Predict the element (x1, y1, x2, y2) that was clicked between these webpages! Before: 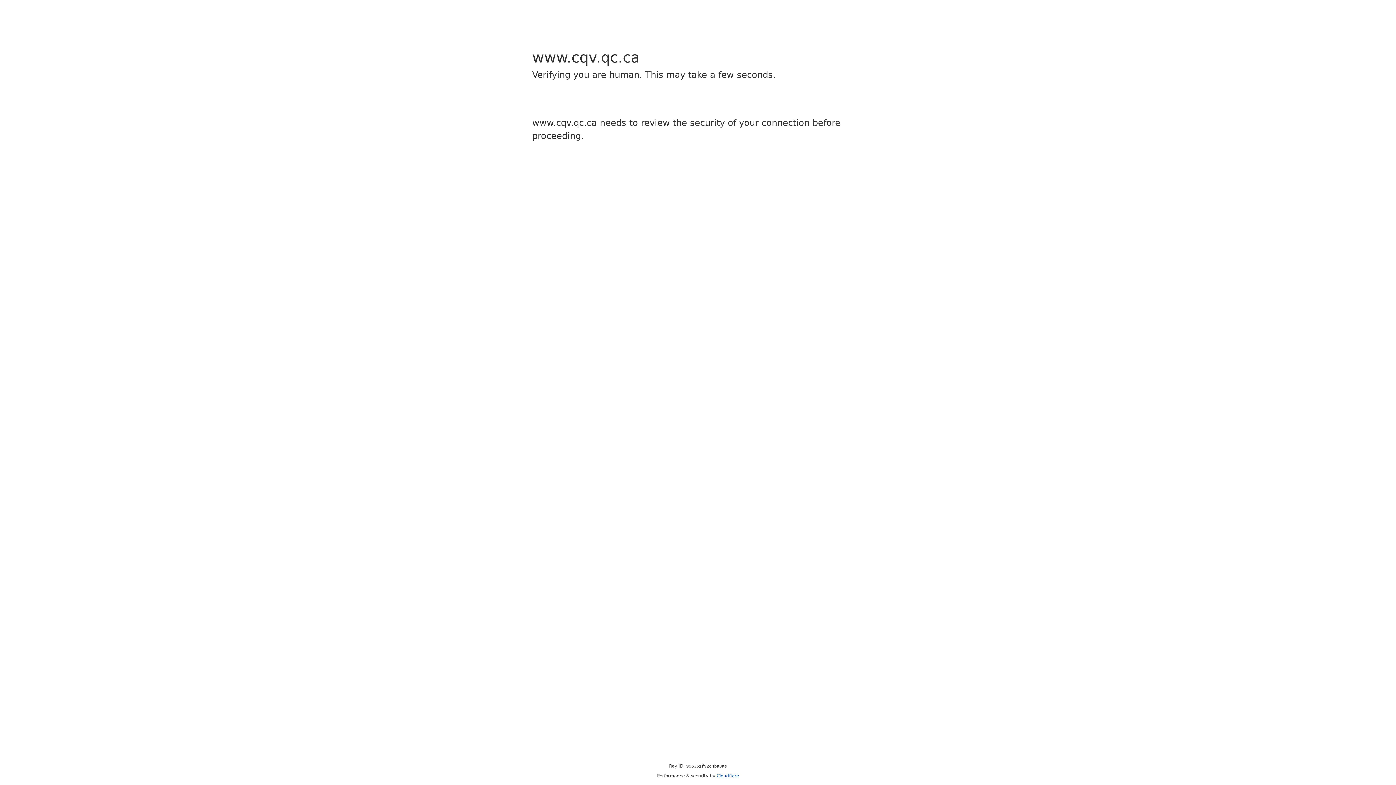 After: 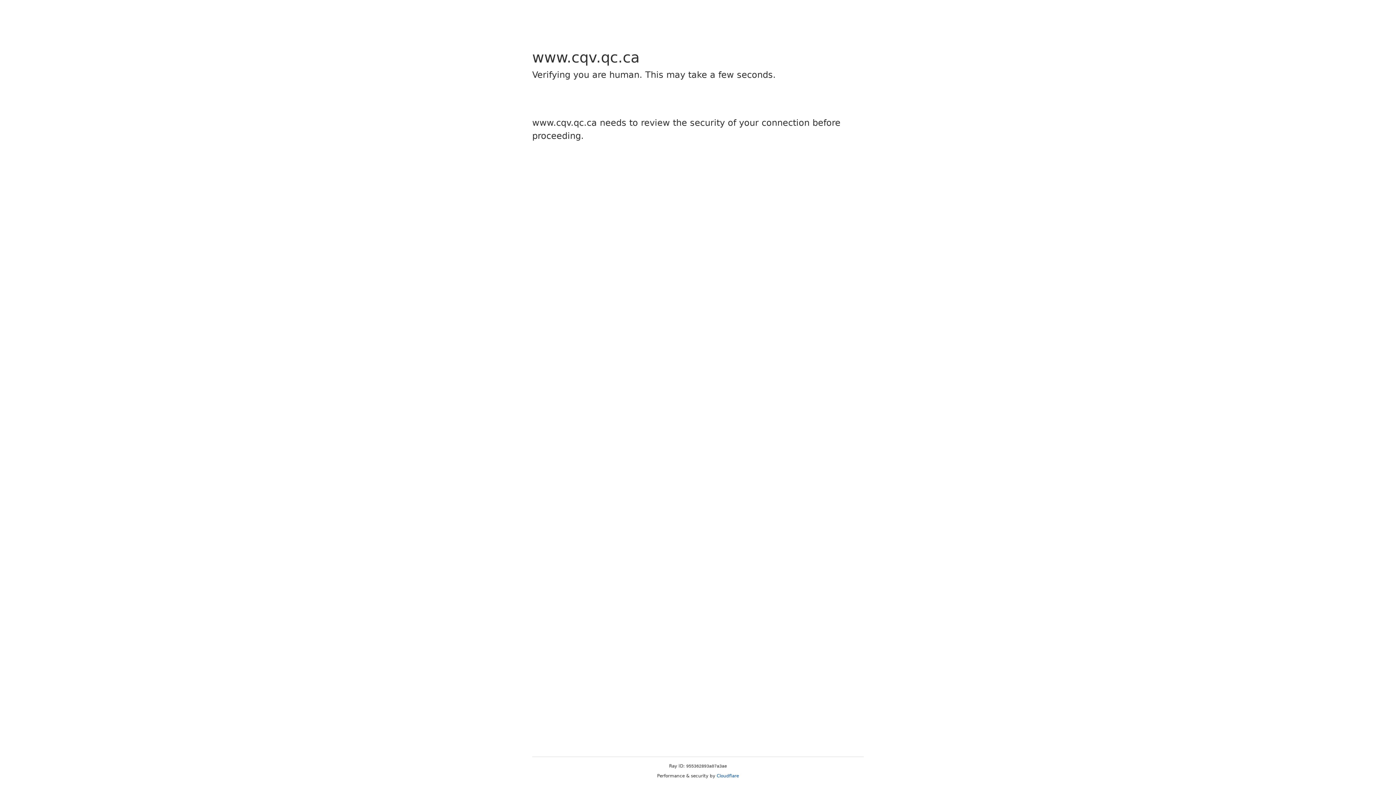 Action: bbox: (716, 773, 739, 778) label: Cloudflare